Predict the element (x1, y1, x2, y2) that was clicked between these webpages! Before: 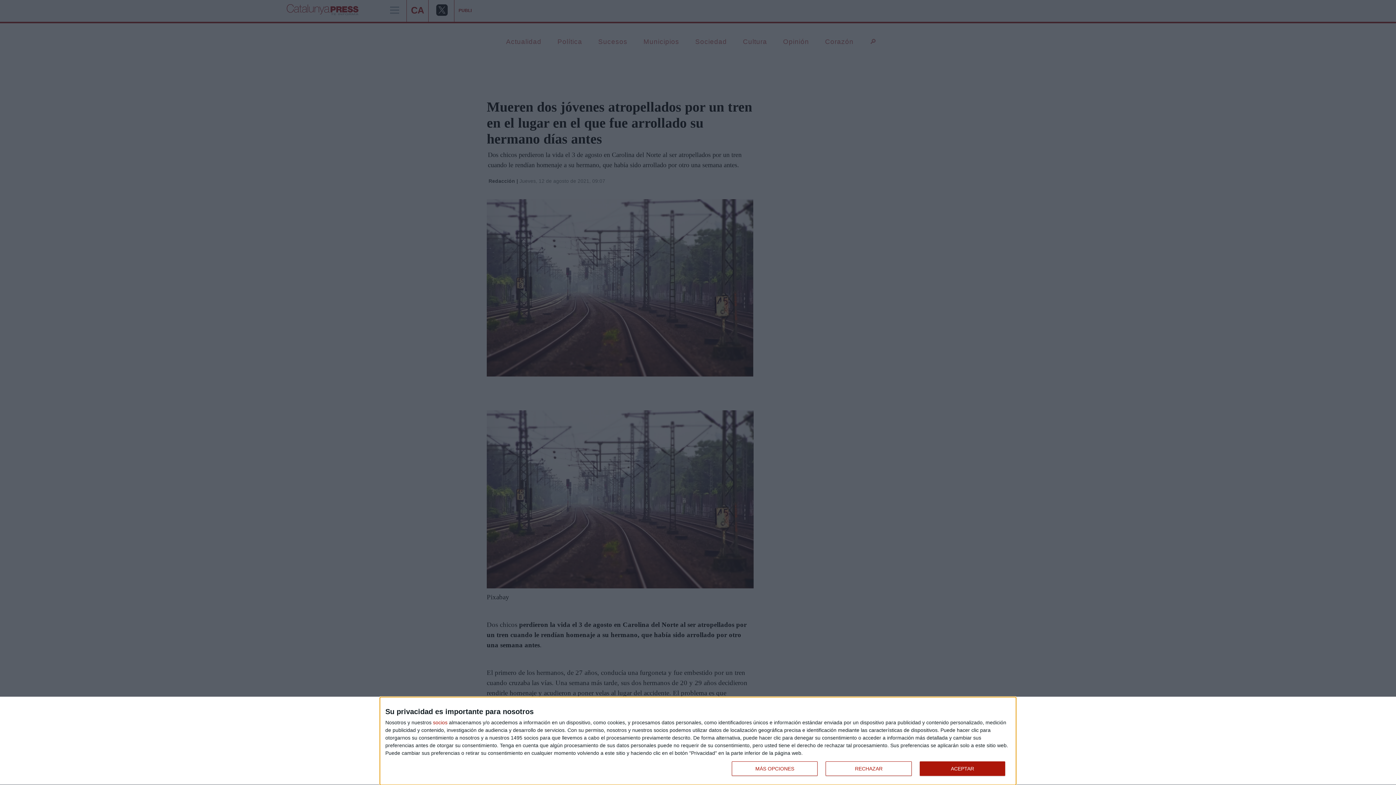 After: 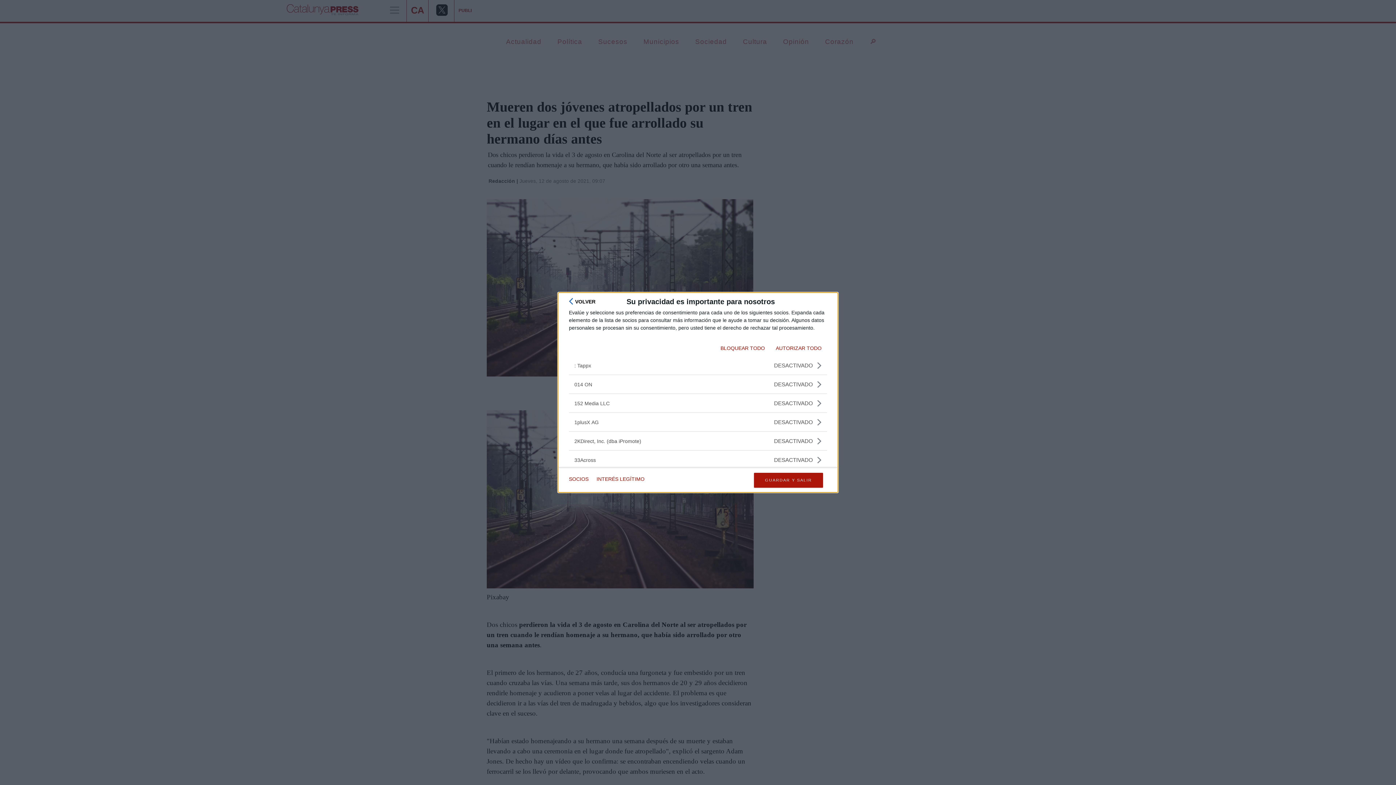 Action: bbox: (433, 720, 447, 725) label: socios